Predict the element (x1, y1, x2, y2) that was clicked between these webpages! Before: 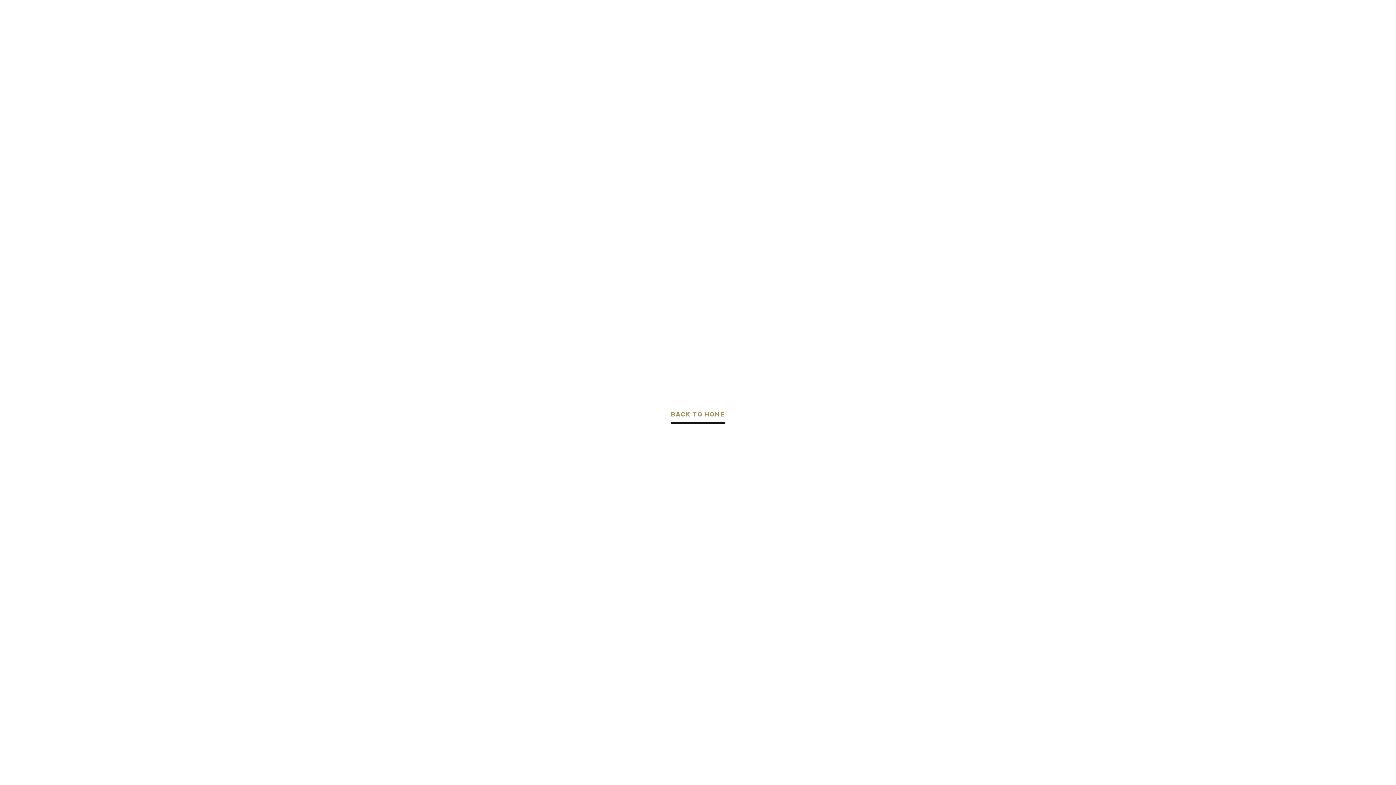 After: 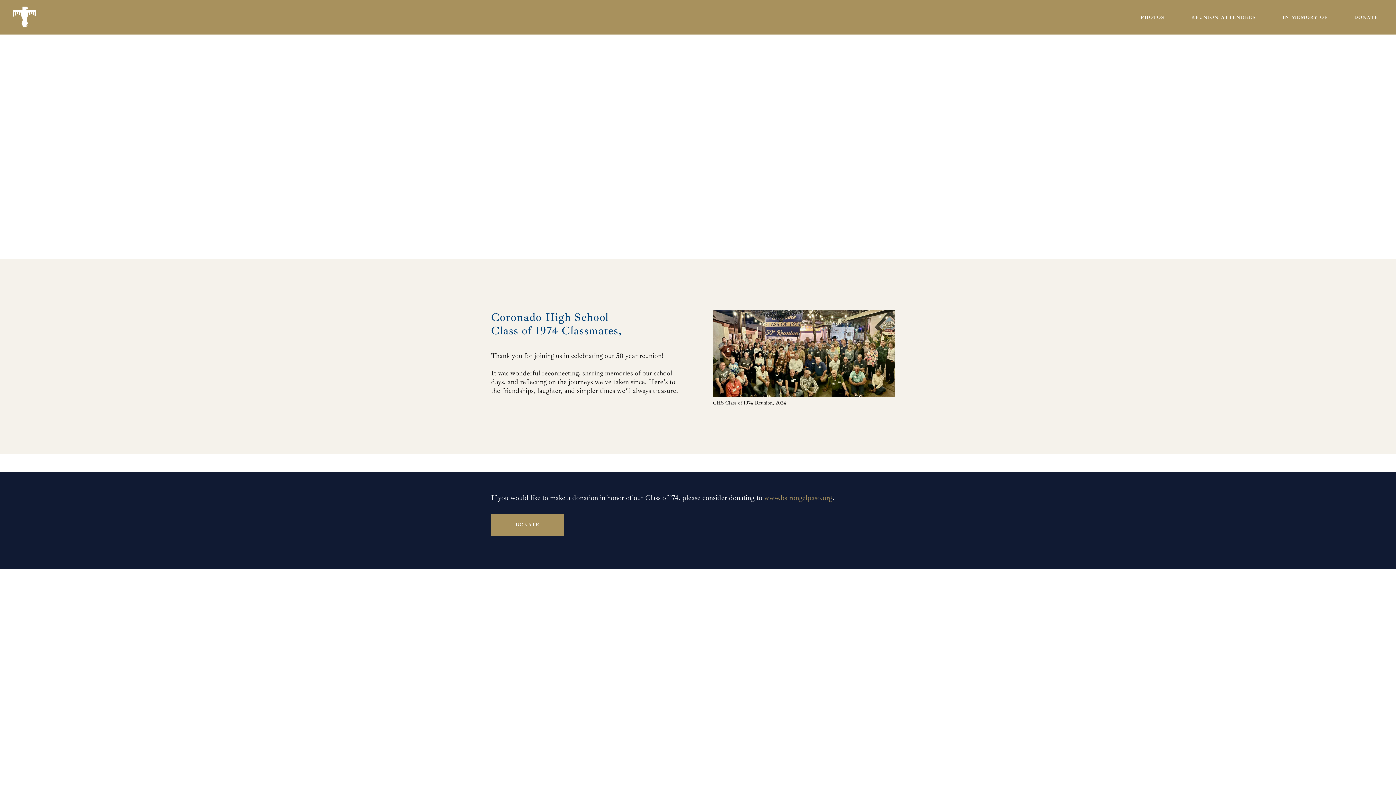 Action: bbox: (670, 410, 725, 424) label: BACK TO HOME